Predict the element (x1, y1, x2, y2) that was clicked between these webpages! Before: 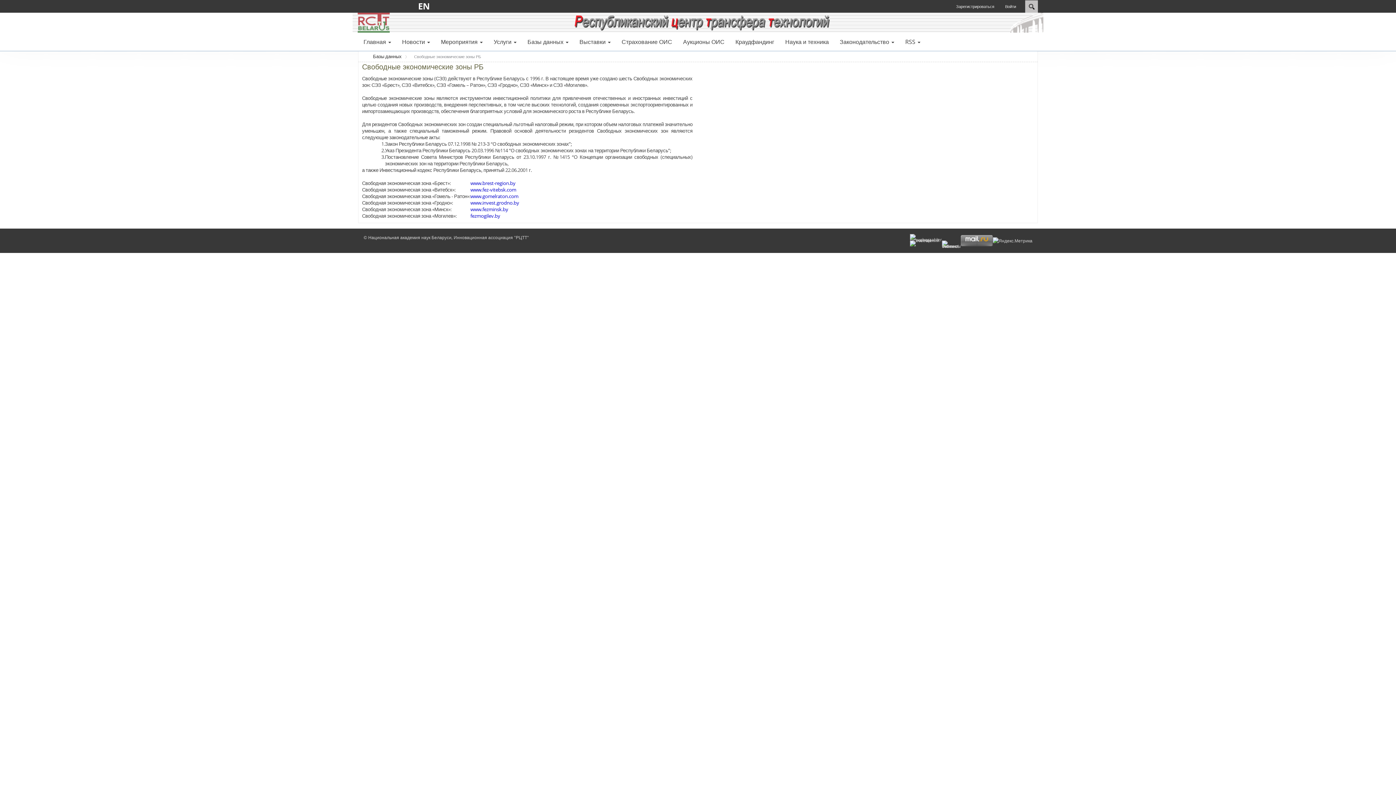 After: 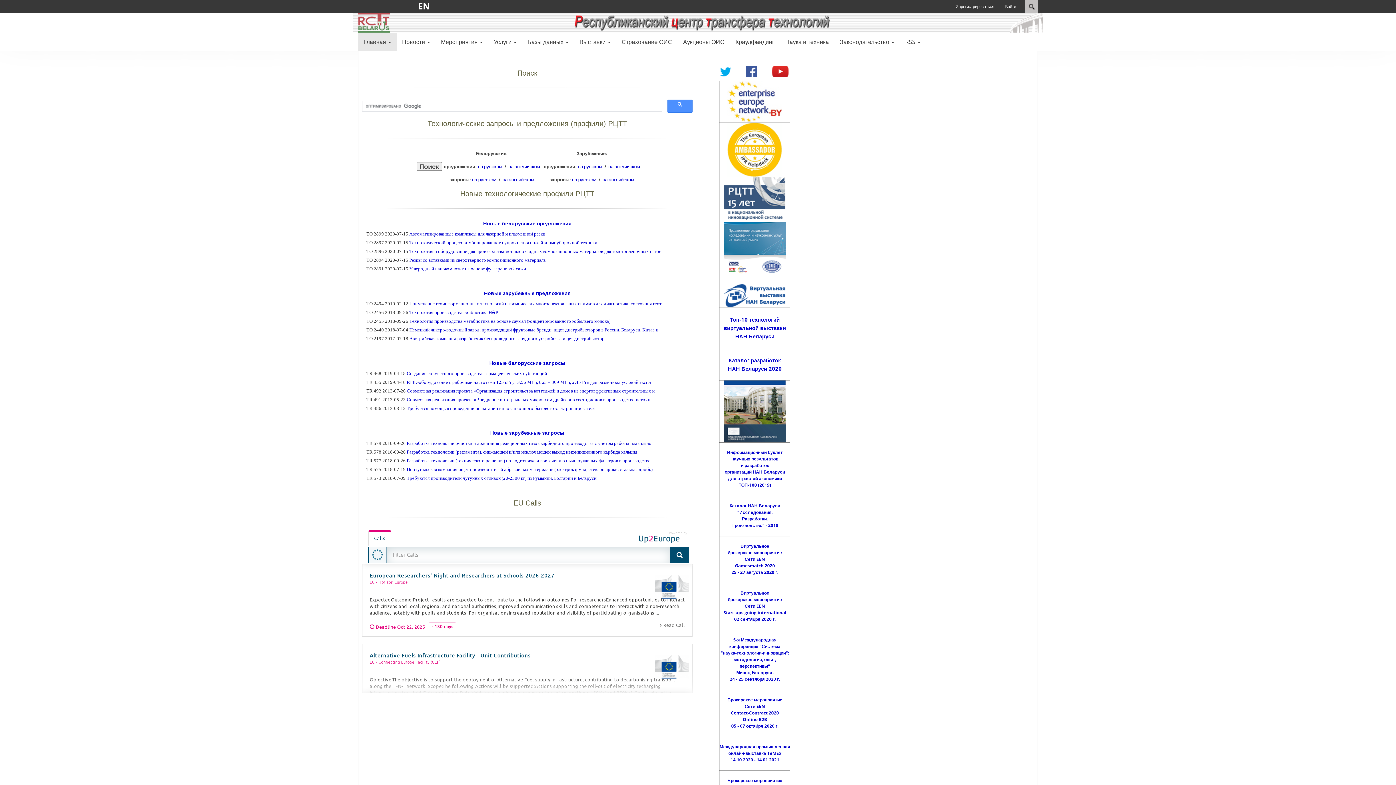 Action: bbox: (357, 18, 389, 25)